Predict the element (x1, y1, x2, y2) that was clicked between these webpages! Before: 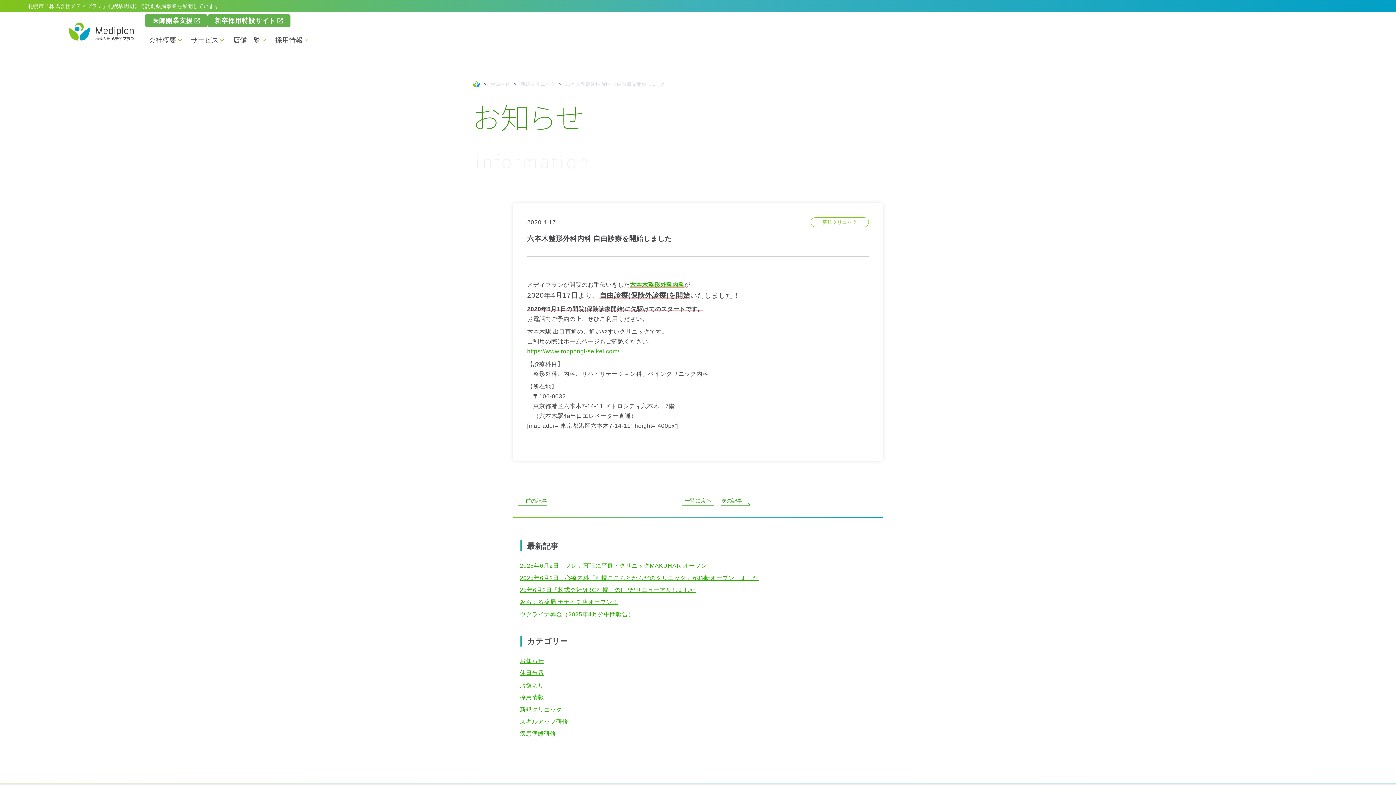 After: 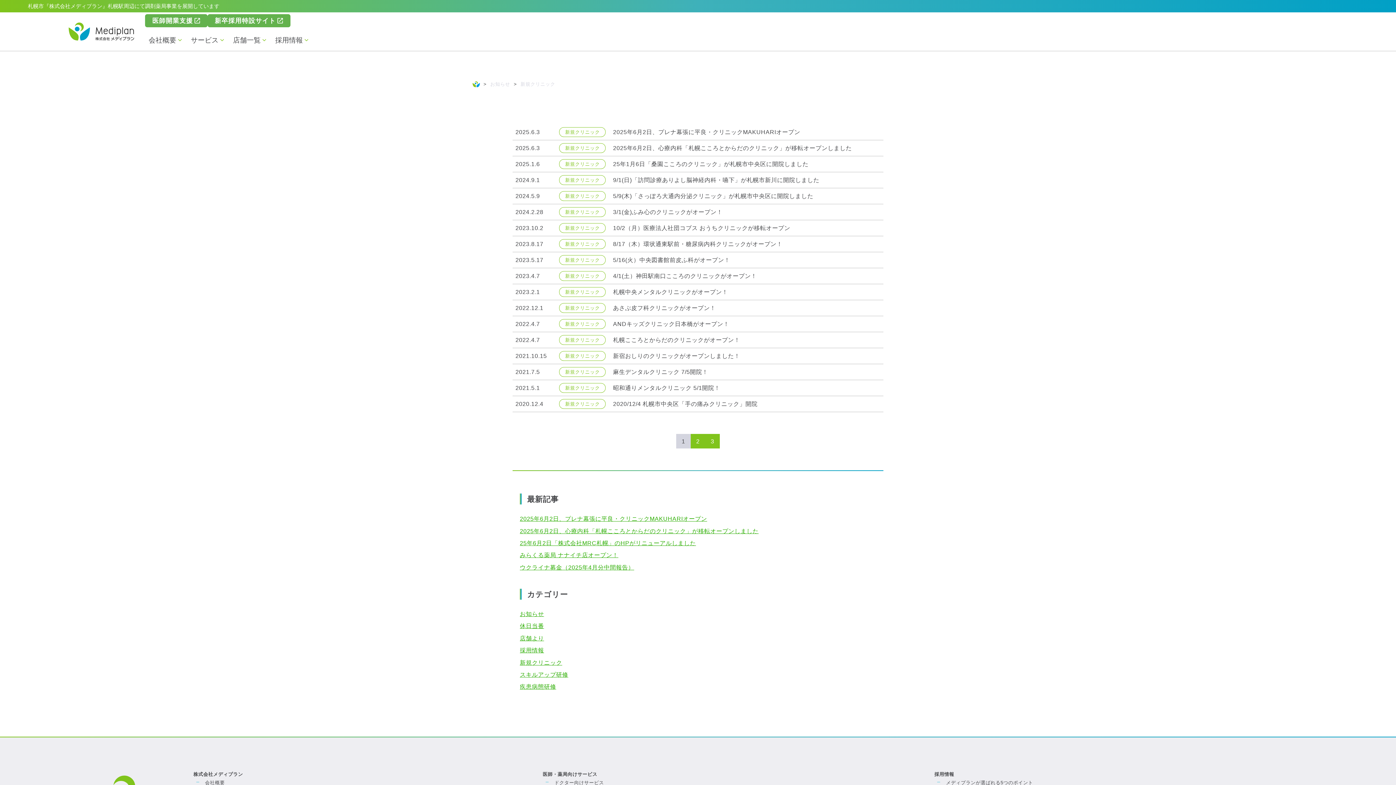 Action: bbox: (520, 706, 562, 712) label: 新規クリニック